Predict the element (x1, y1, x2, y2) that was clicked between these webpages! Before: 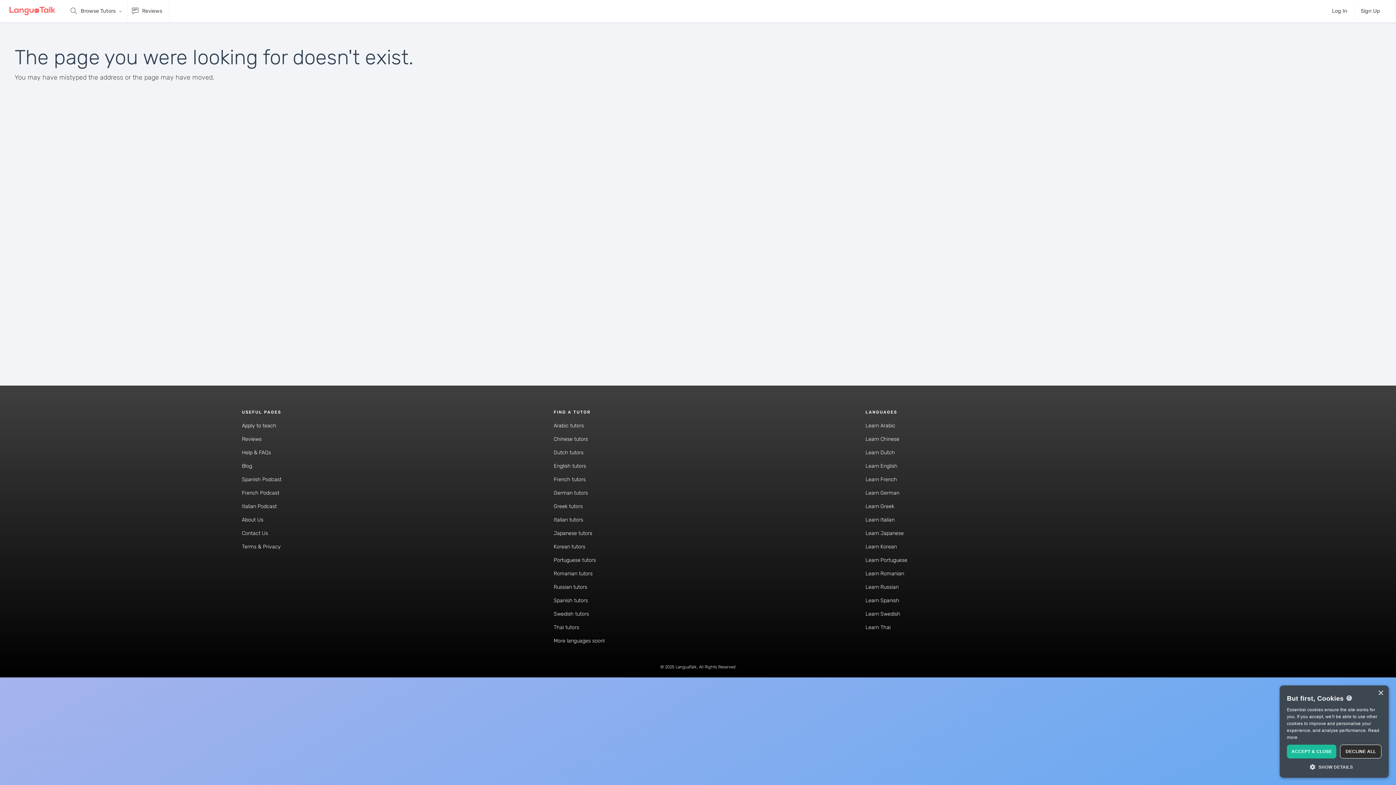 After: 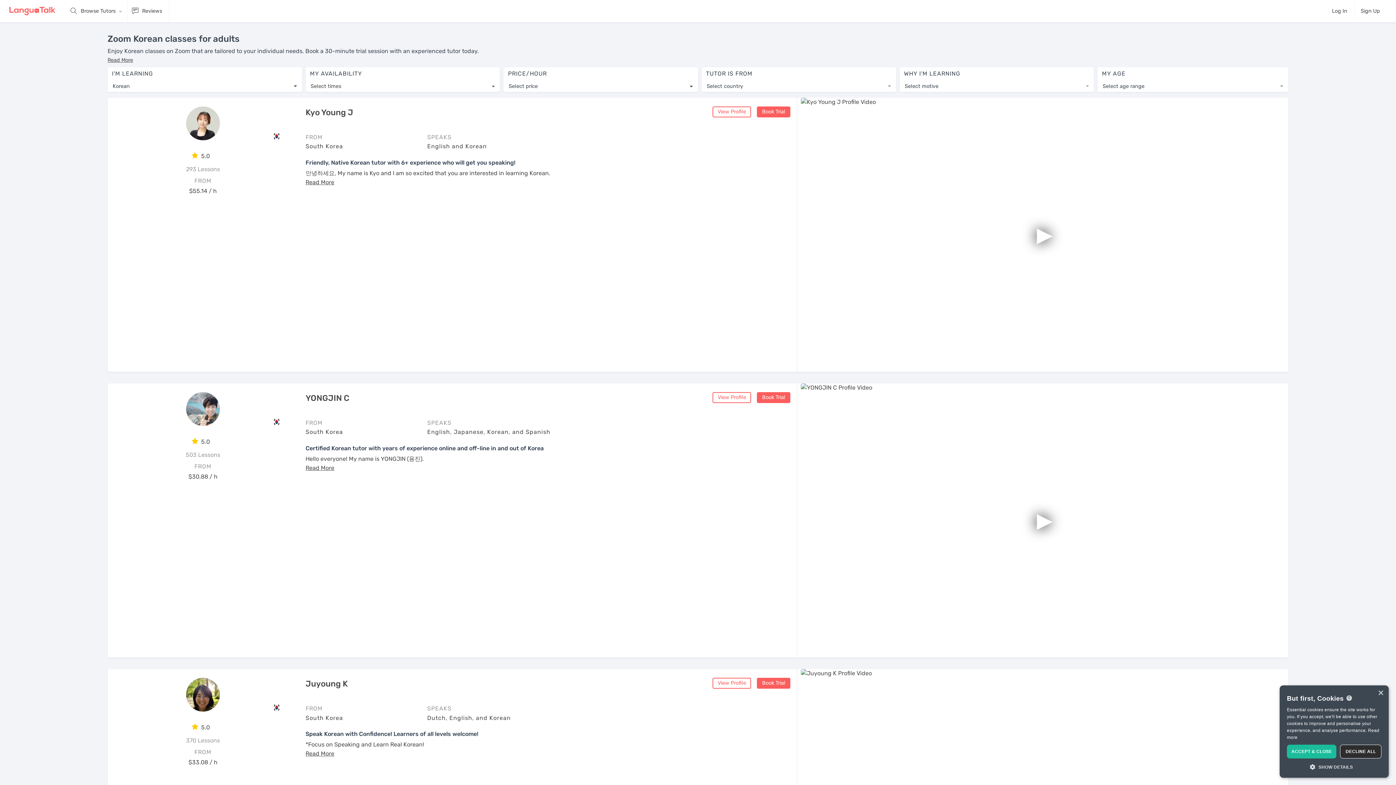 Action: bbox: (865, 544, 897, 550) label: Learn Korean